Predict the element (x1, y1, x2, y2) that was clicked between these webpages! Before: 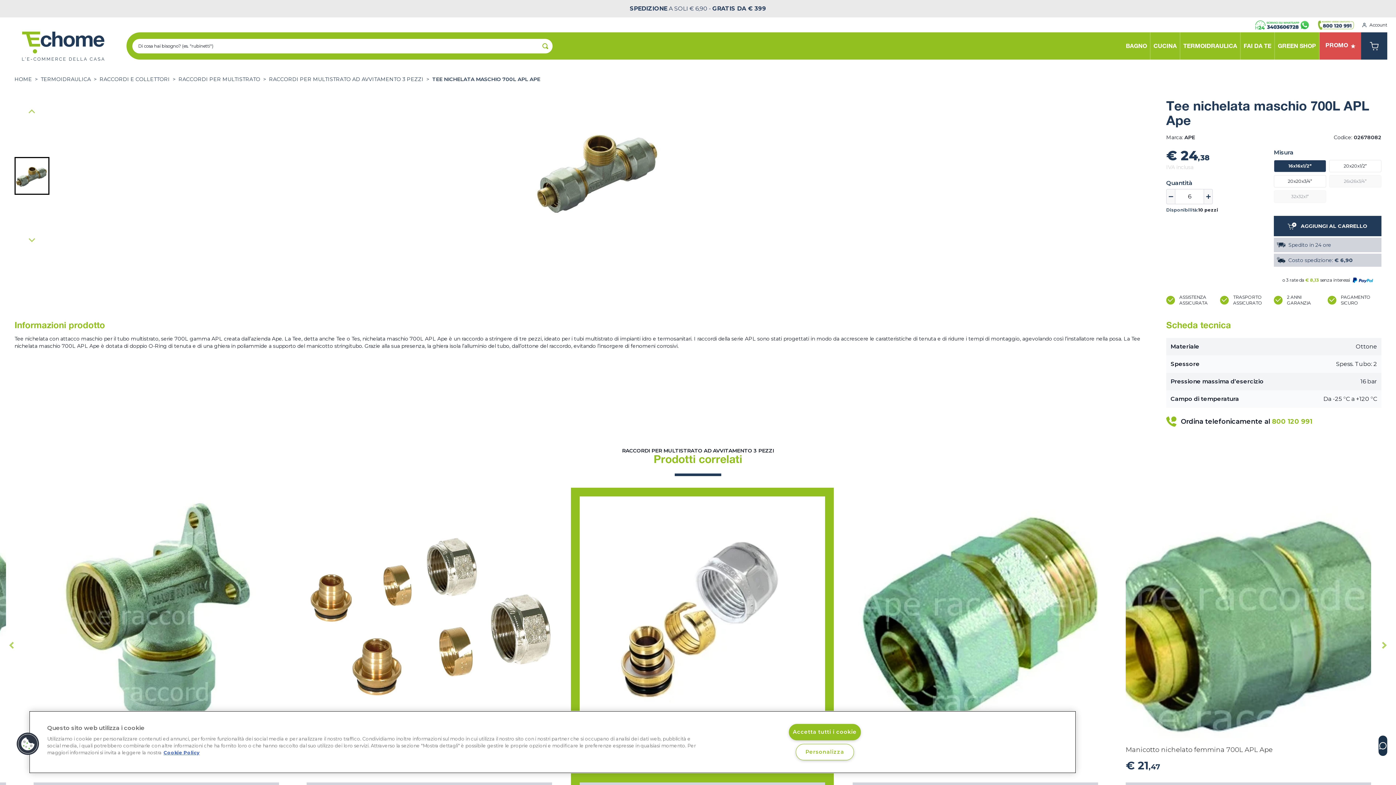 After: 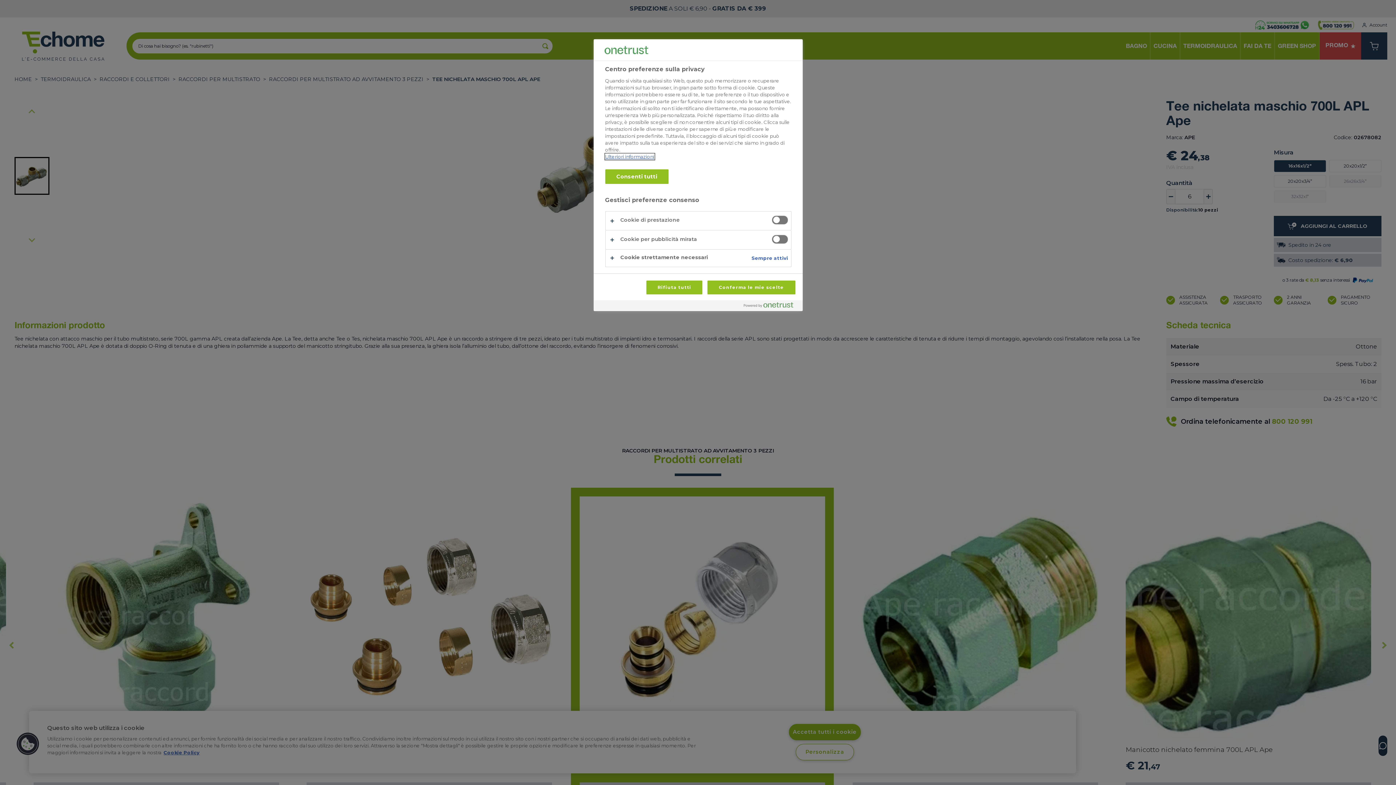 Action: bbox: (16, 732, 39, 756) label: Cookies